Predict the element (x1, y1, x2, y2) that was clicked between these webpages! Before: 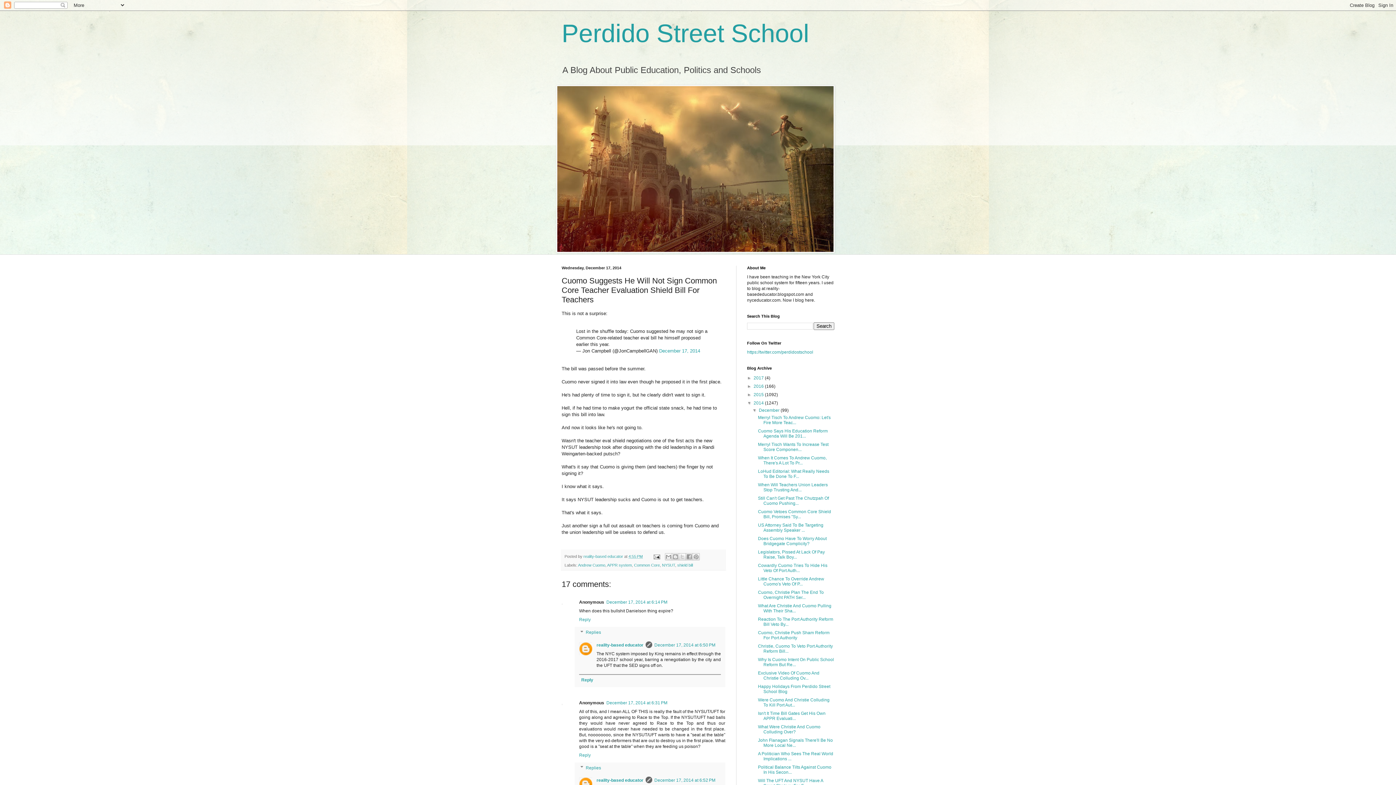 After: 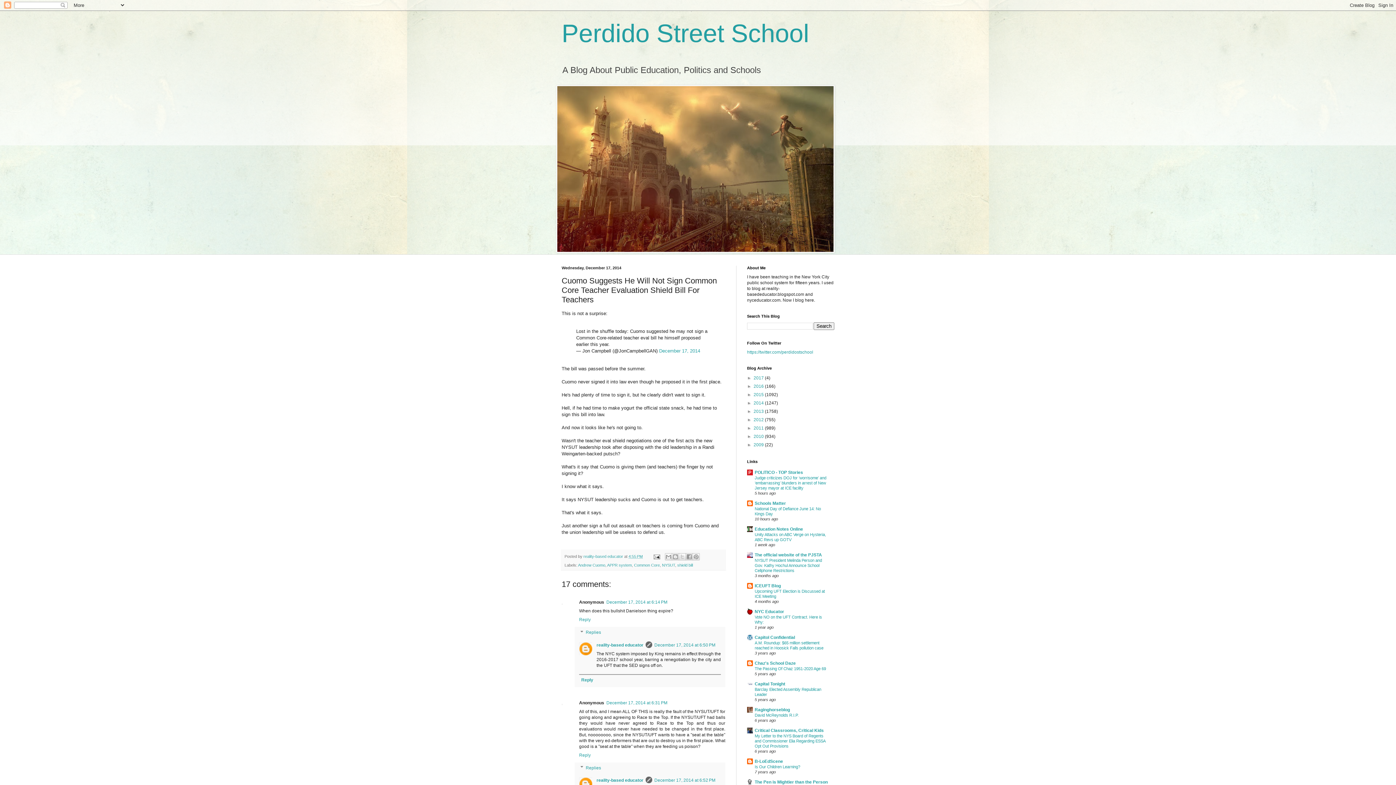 Action: label: ▼   bbox: (747, 400, 753, 405)